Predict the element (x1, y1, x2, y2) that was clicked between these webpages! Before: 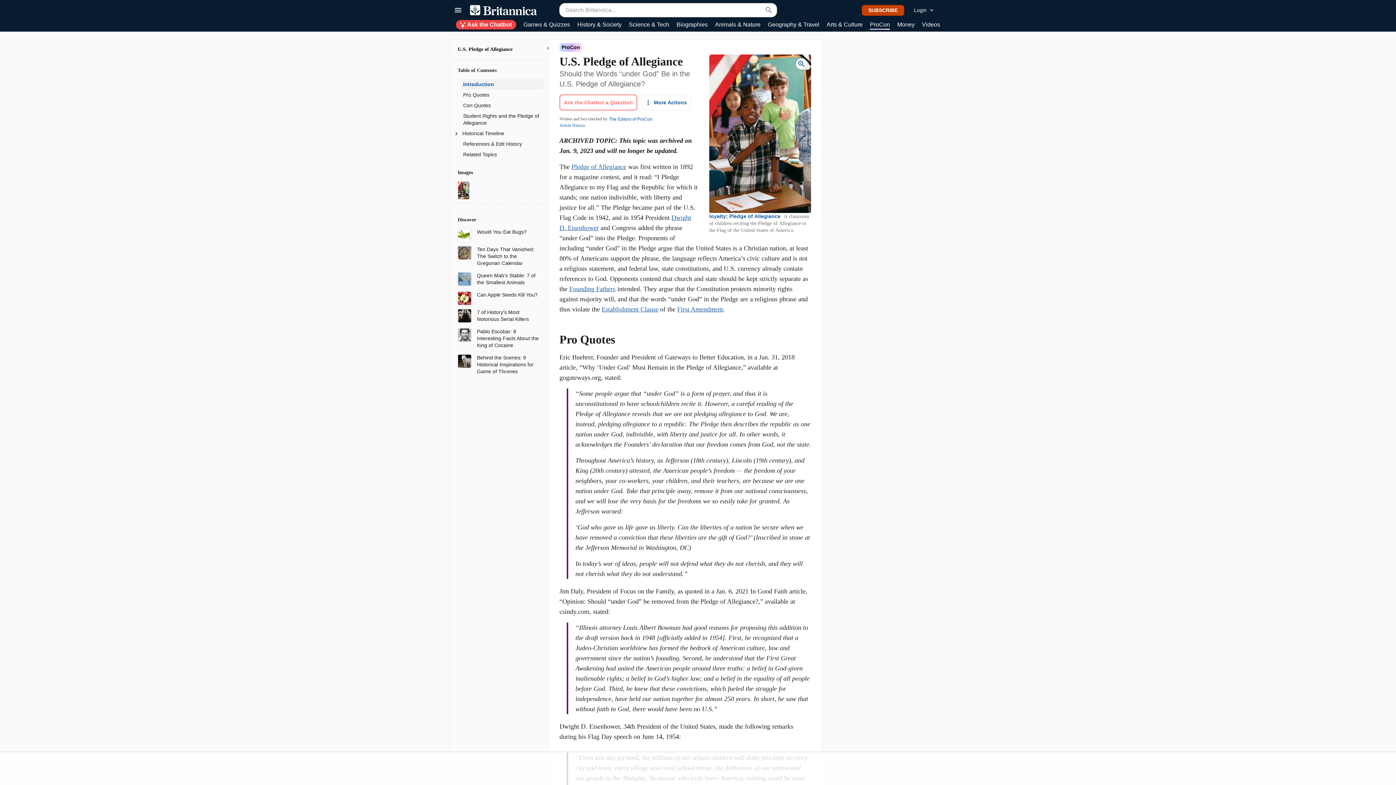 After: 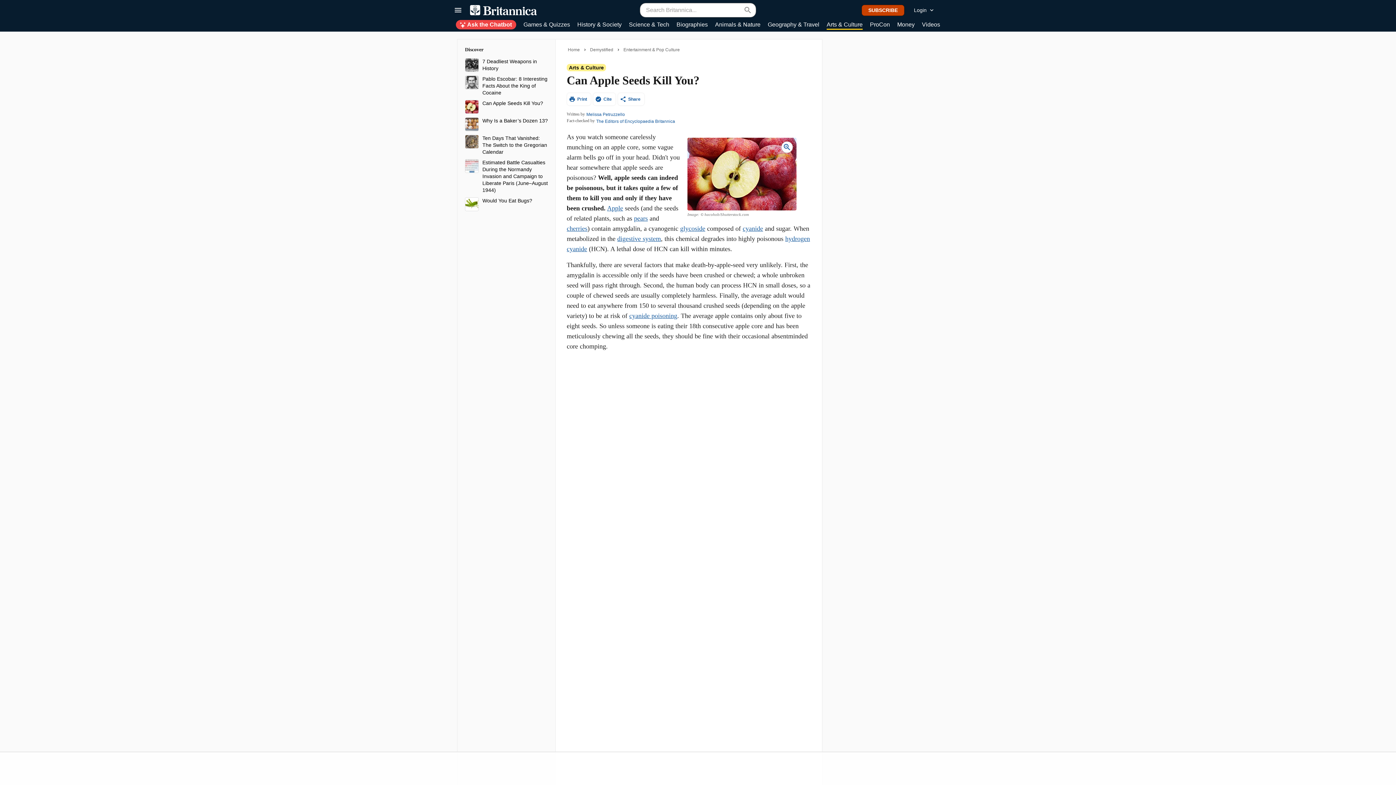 Action: bbox: (457, 295, 471, 300)